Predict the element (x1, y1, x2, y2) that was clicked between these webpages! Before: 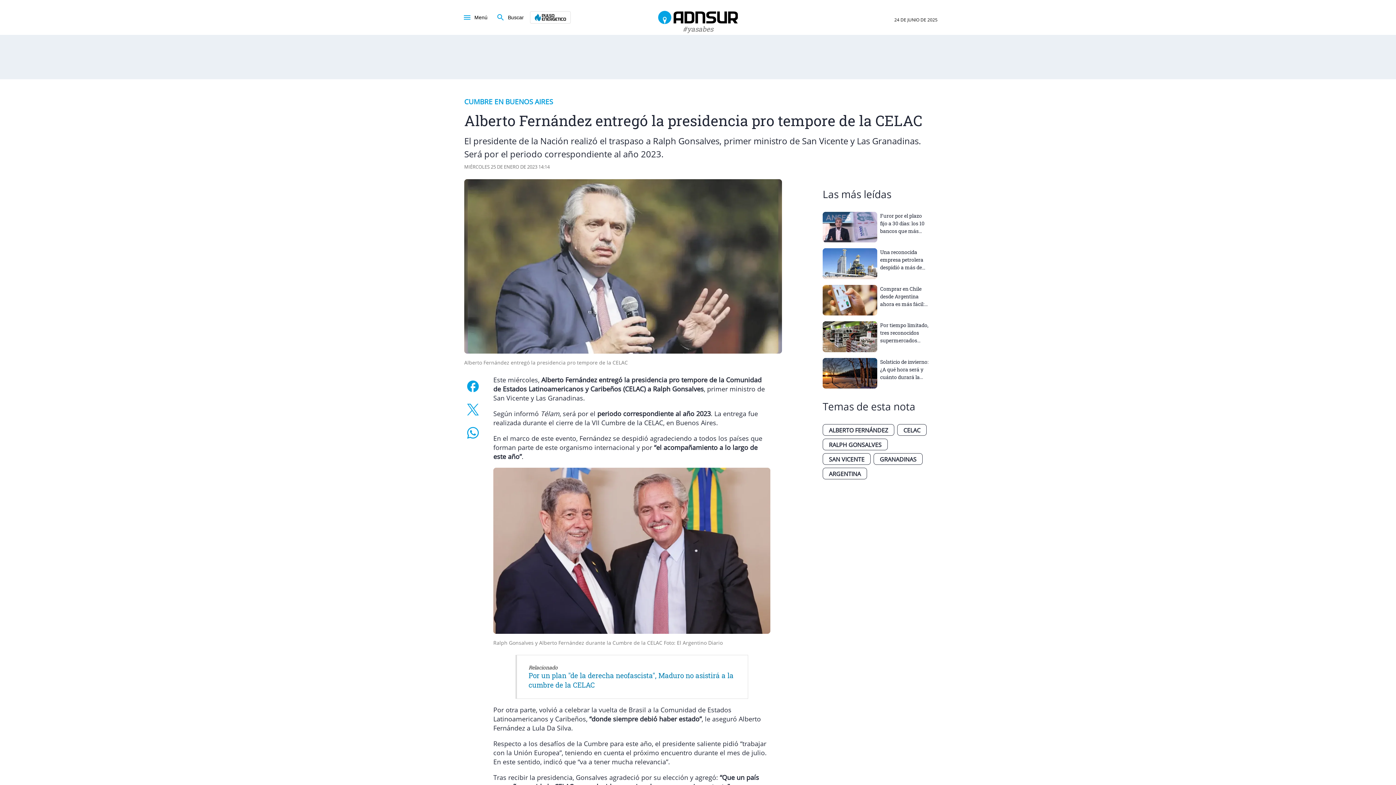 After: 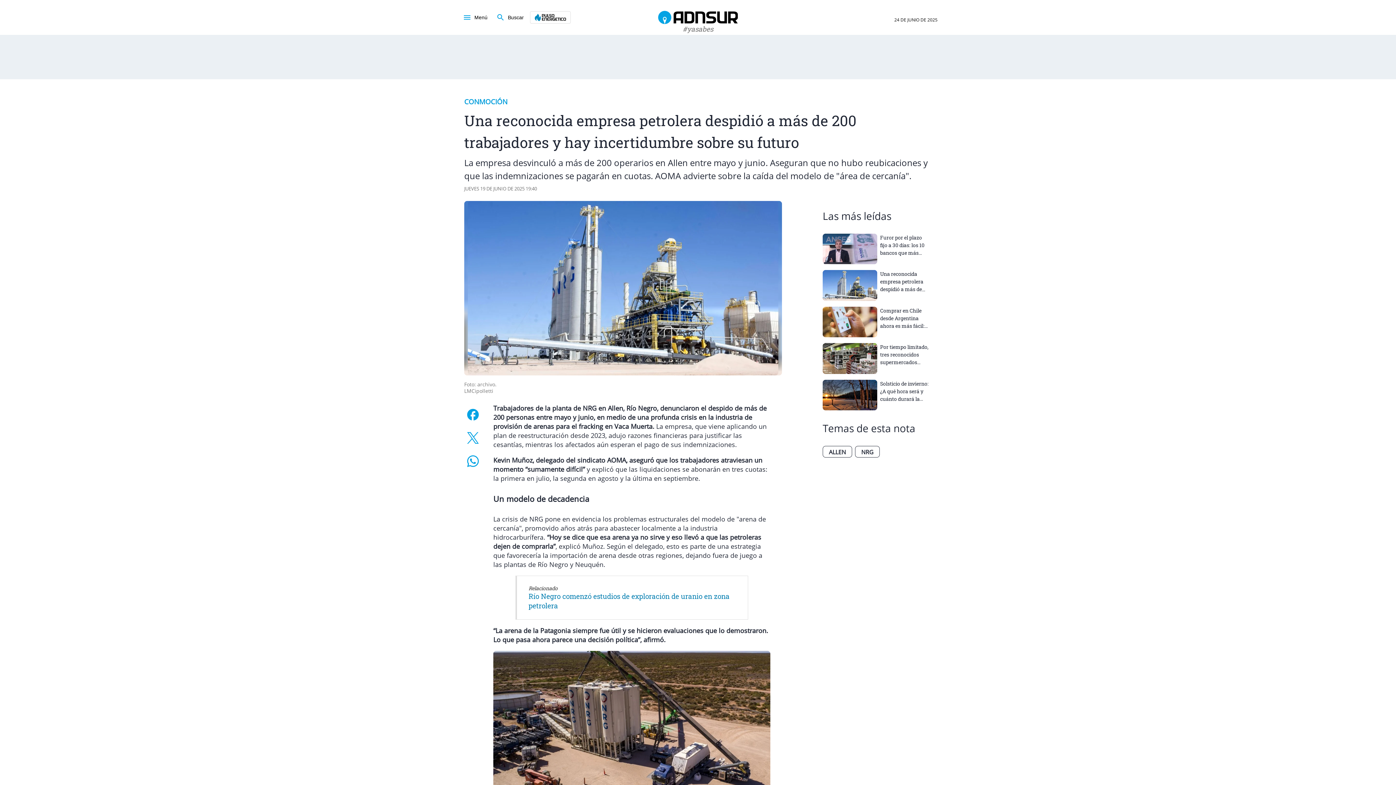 Action: bbox: (822, 475, 932, 511) label: Una reconocida empresa petrolera despidió a más de 200 trabajadores y hay incertidumbre sobre su futuro